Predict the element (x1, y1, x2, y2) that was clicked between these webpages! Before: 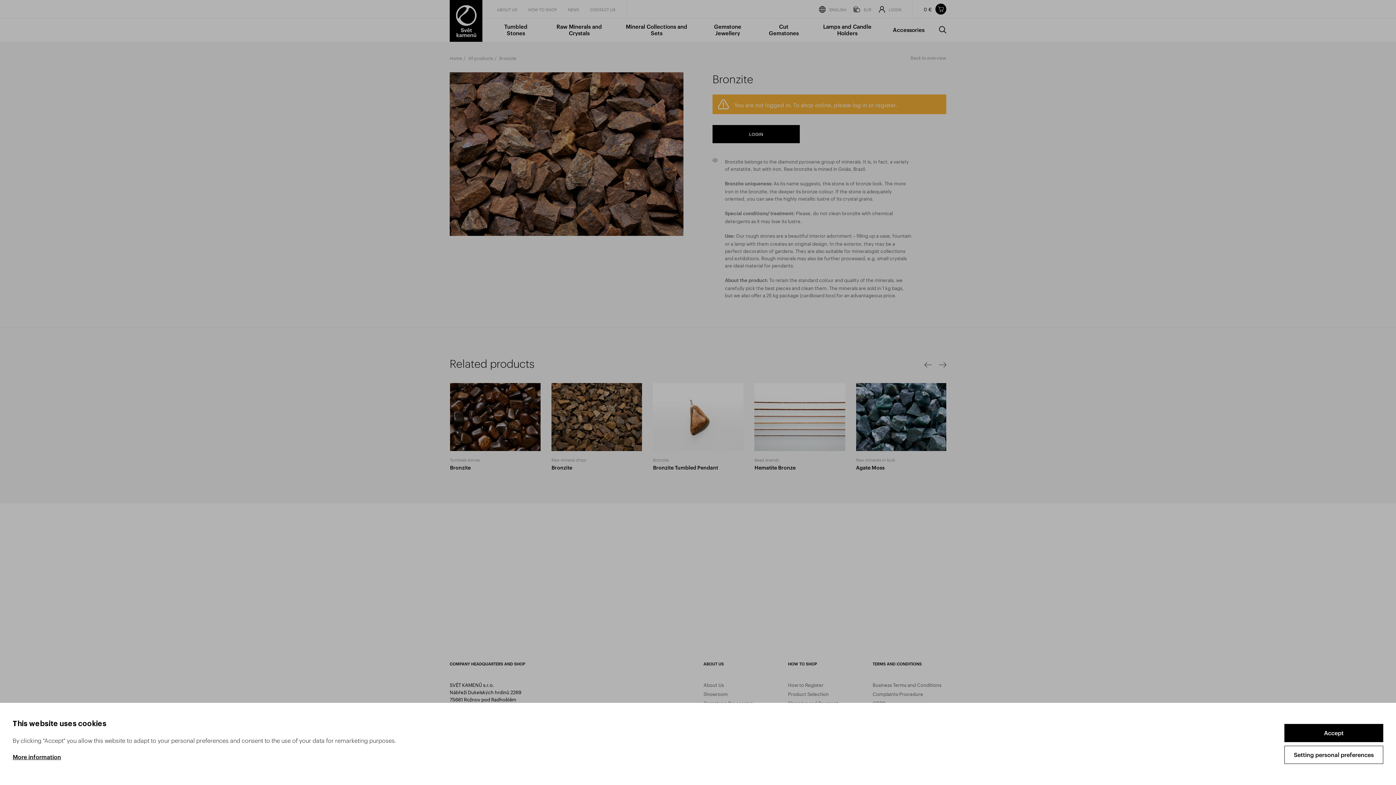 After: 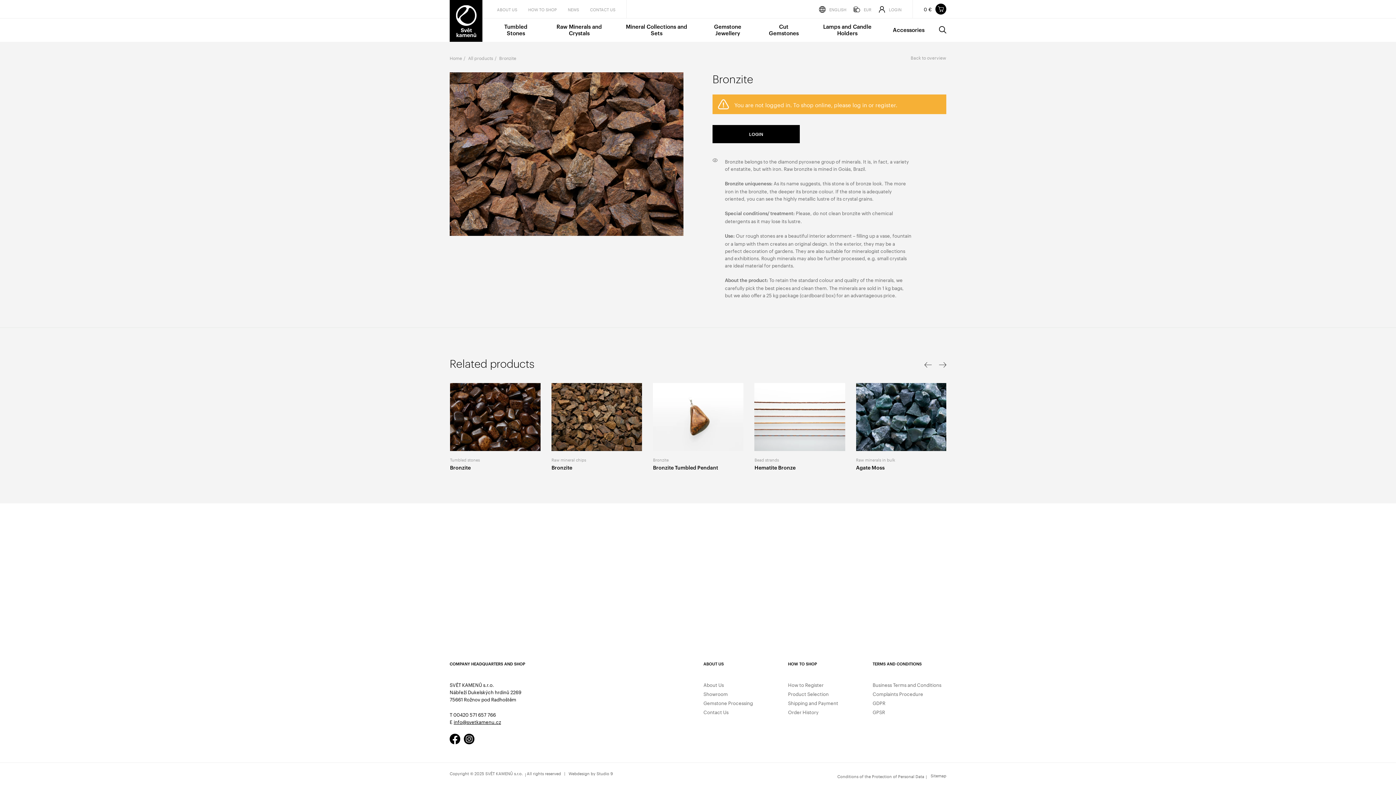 Action: label: Accept bbox: (1284, 724, 1383, 742)